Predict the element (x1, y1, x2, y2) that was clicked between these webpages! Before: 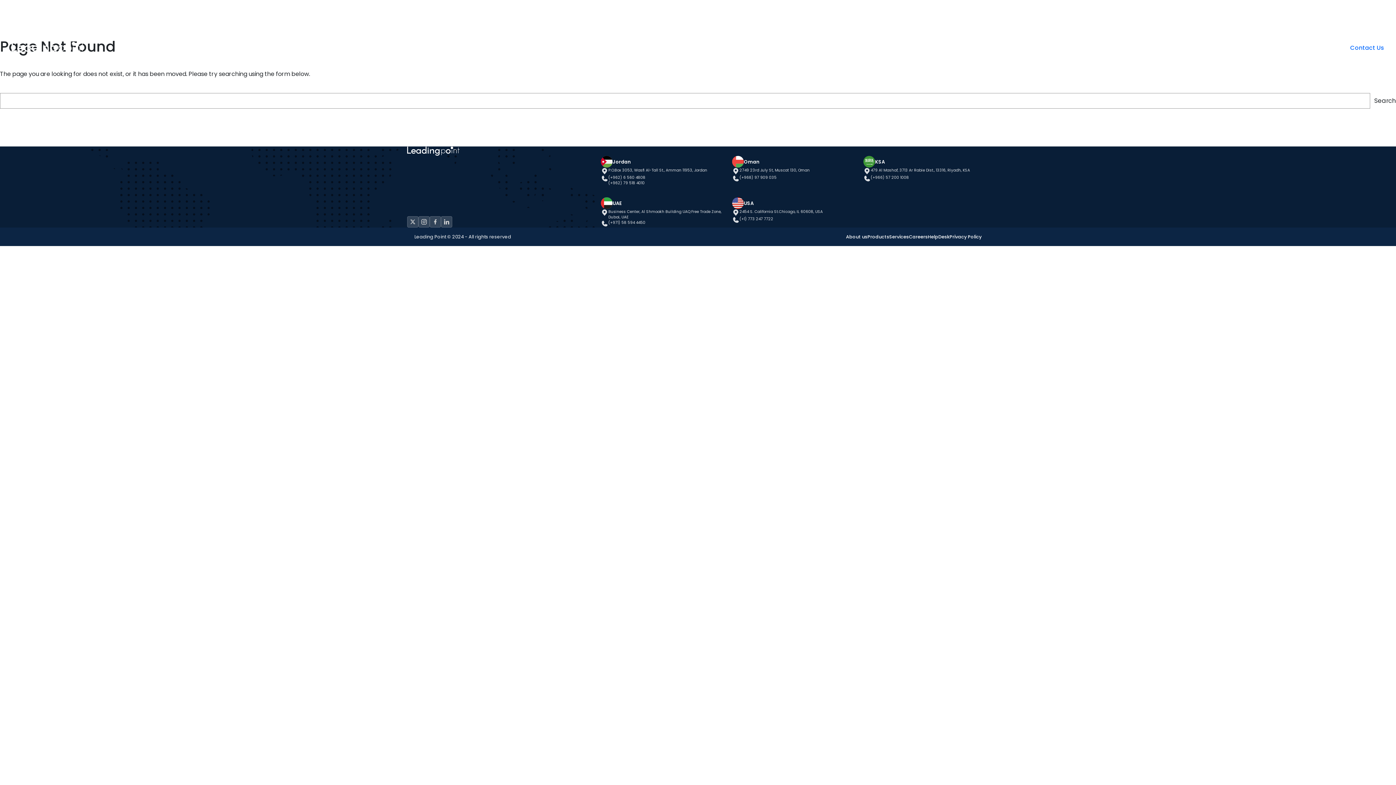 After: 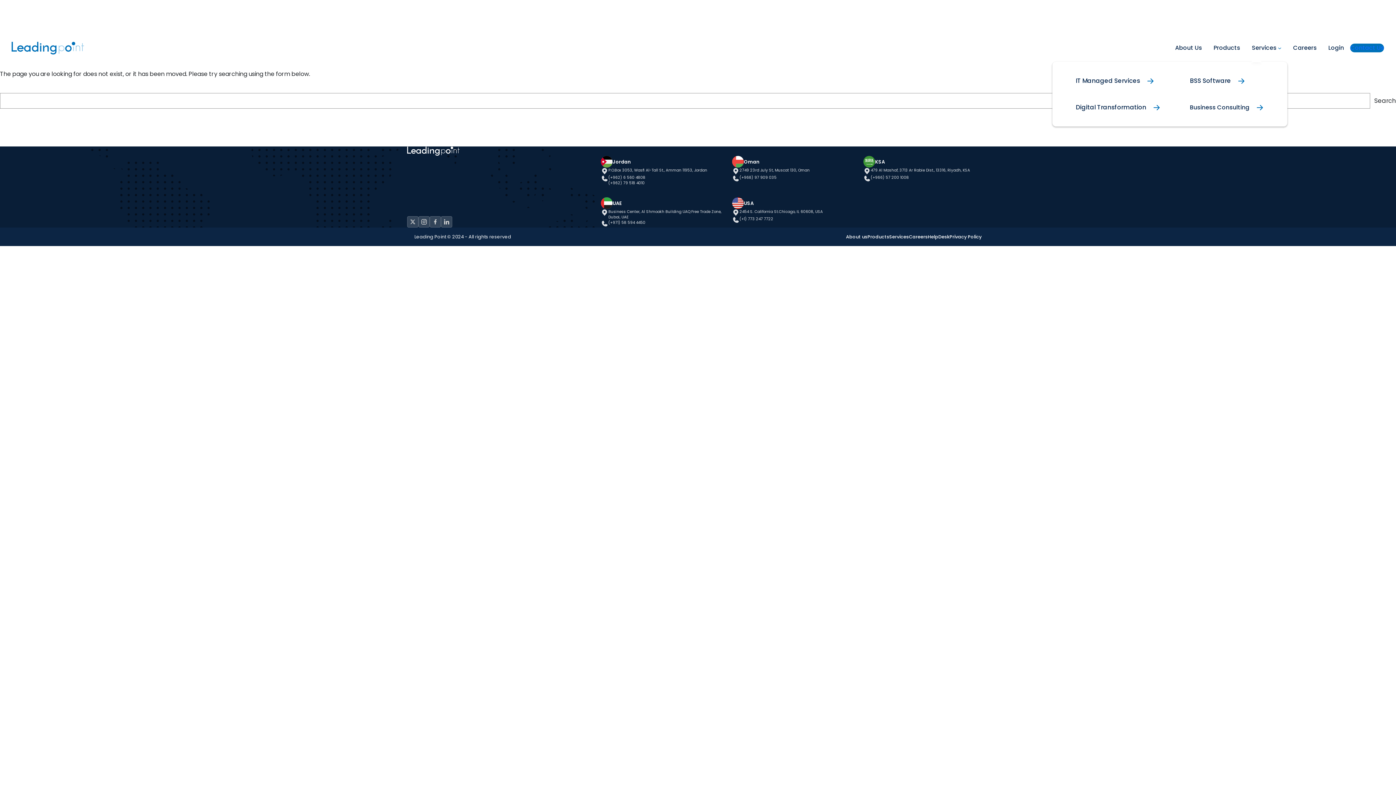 Action: bbox: (1278, 46, 1281, 49) label: Services submenu